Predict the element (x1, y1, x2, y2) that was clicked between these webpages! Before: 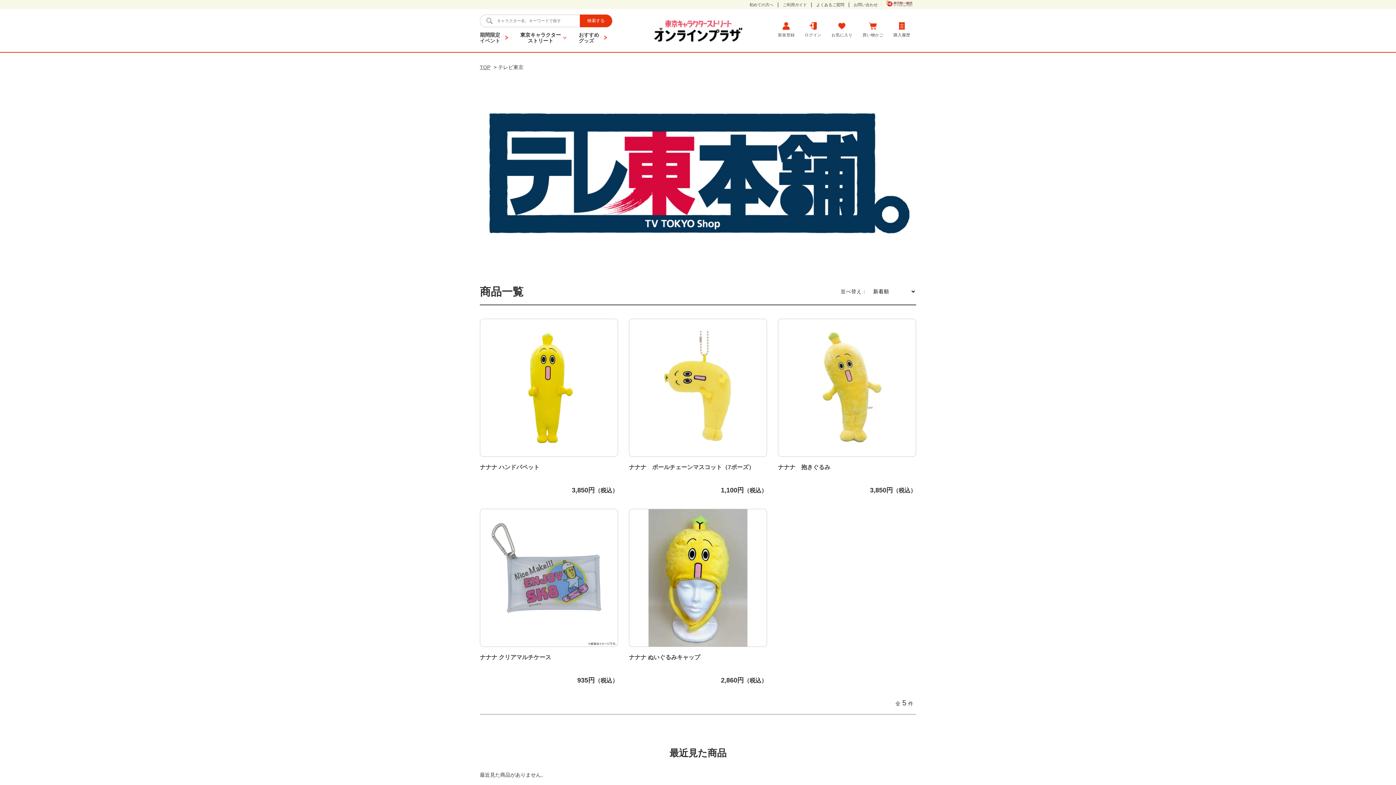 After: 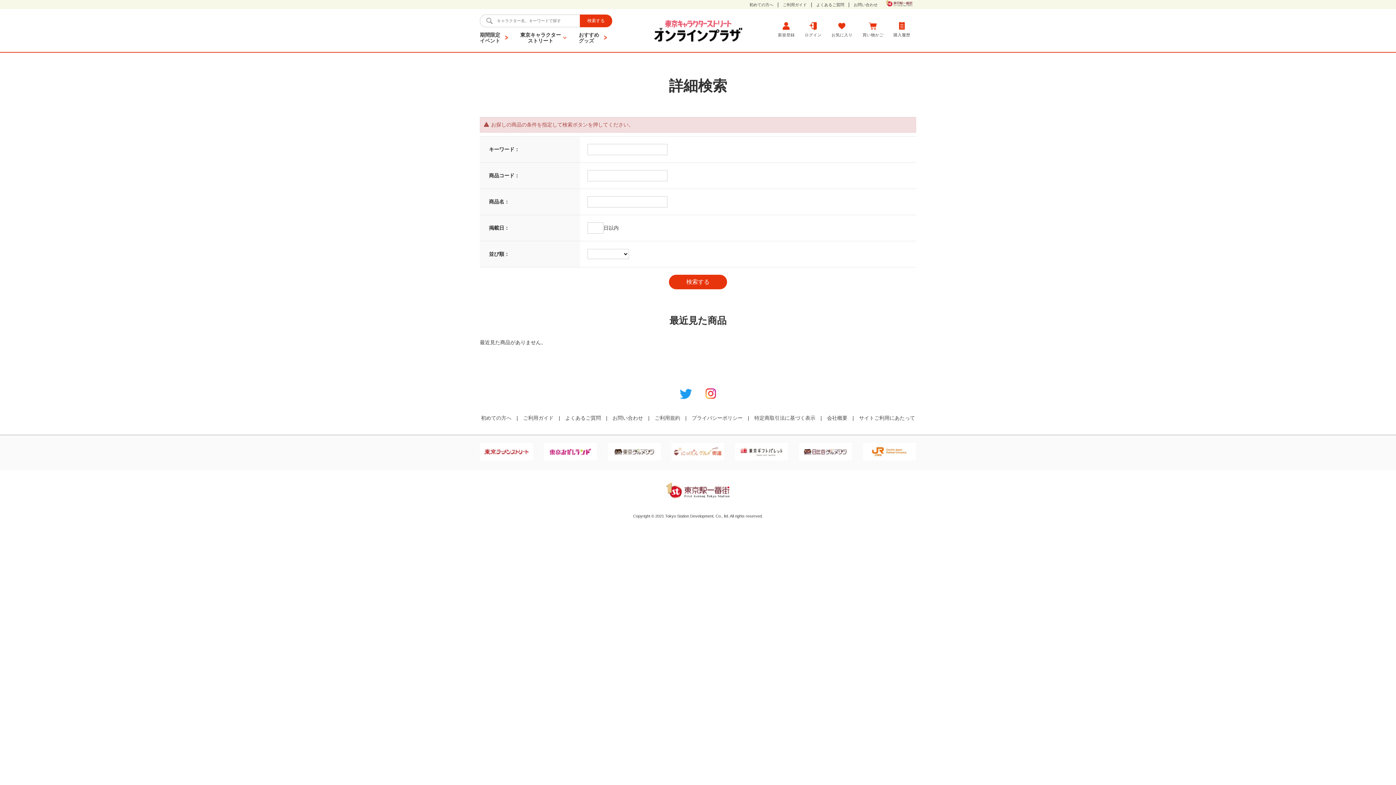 Action: bbox: (580, 14, 612, 27) label: 検索する